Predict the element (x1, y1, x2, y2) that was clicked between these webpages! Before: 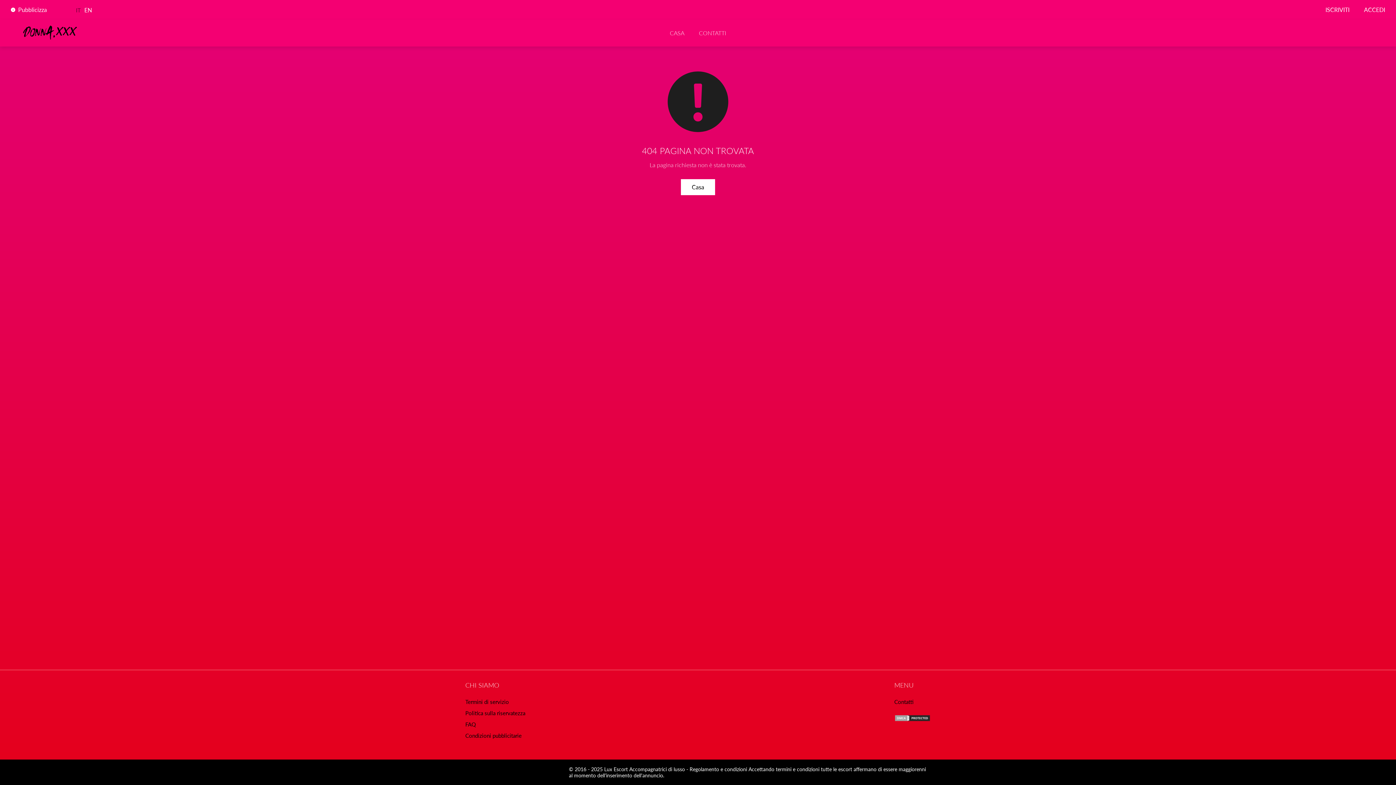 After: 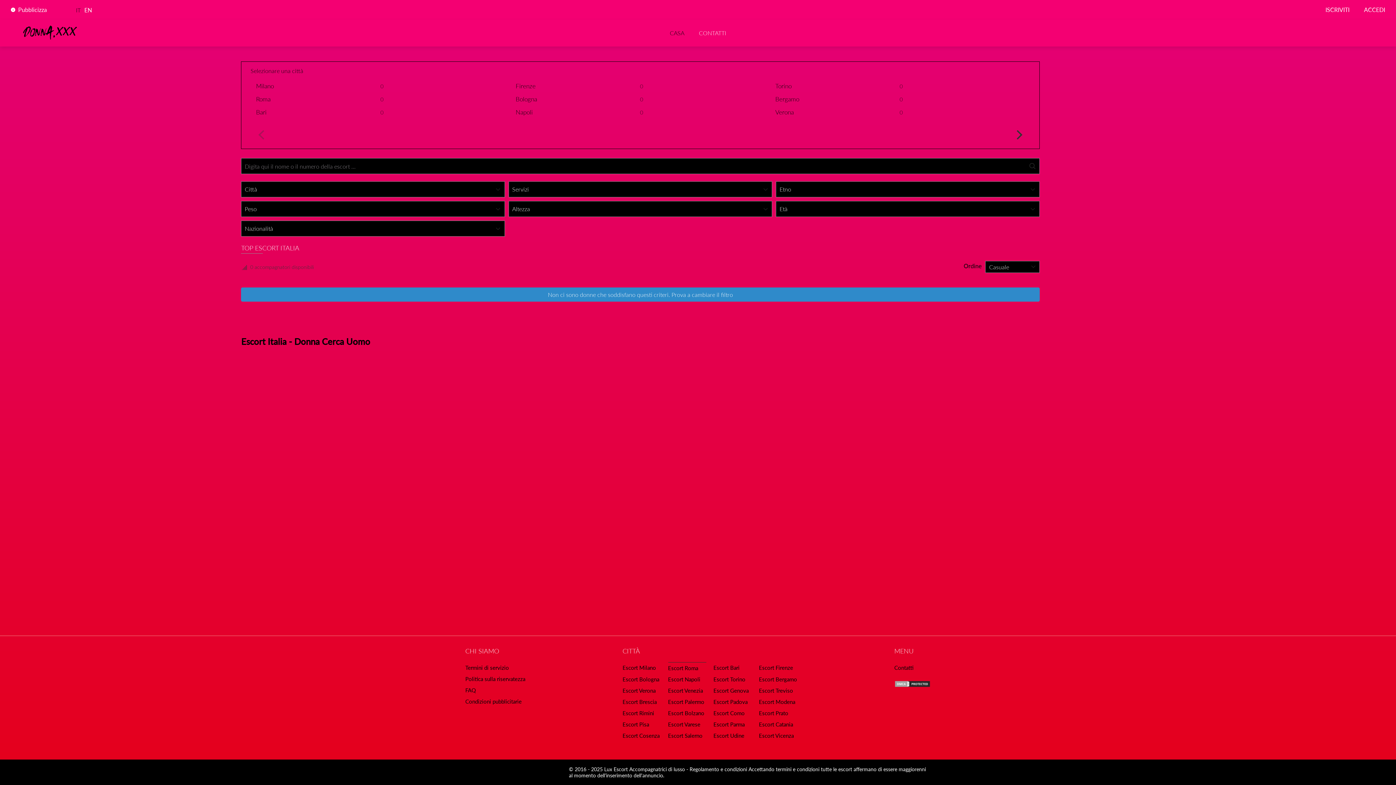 Action: bbox: (10, 25, 89, 40)